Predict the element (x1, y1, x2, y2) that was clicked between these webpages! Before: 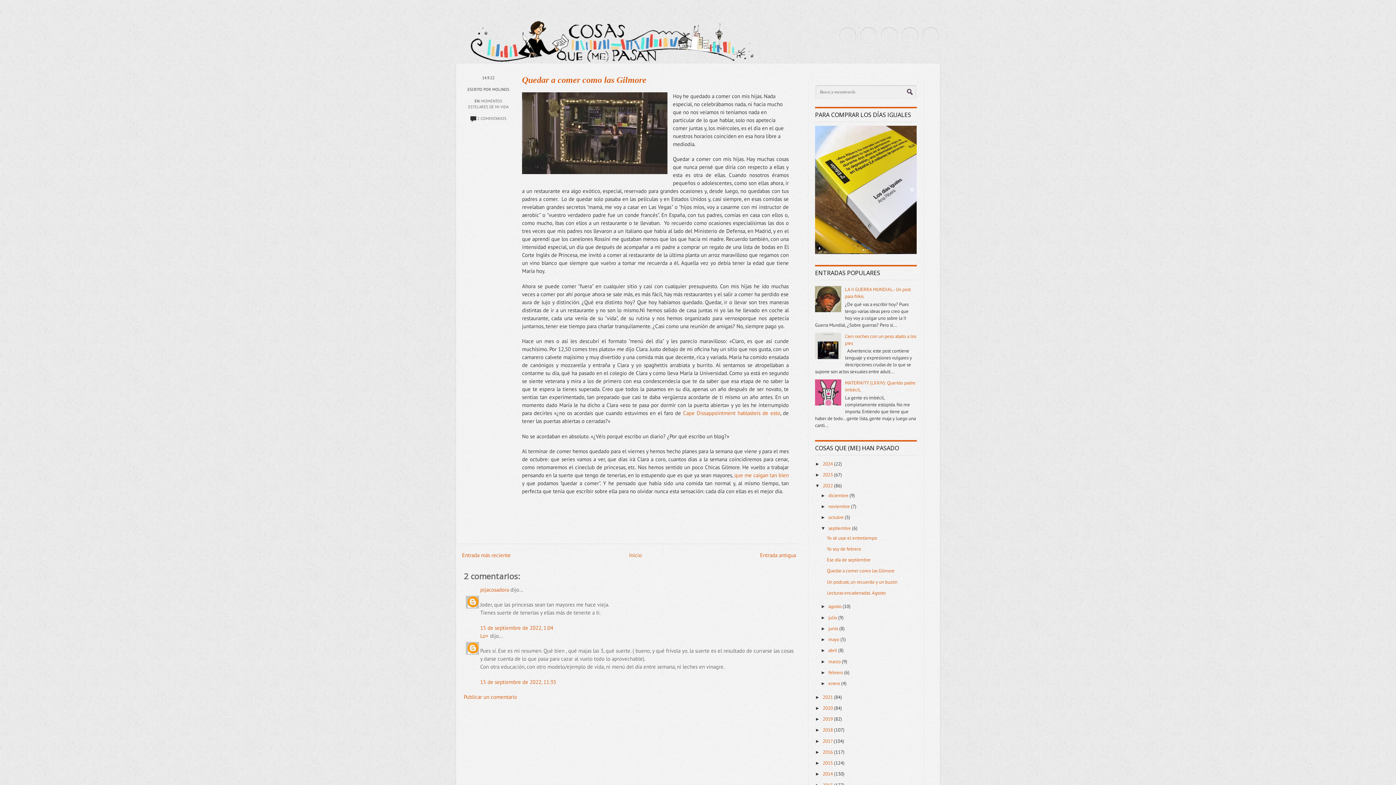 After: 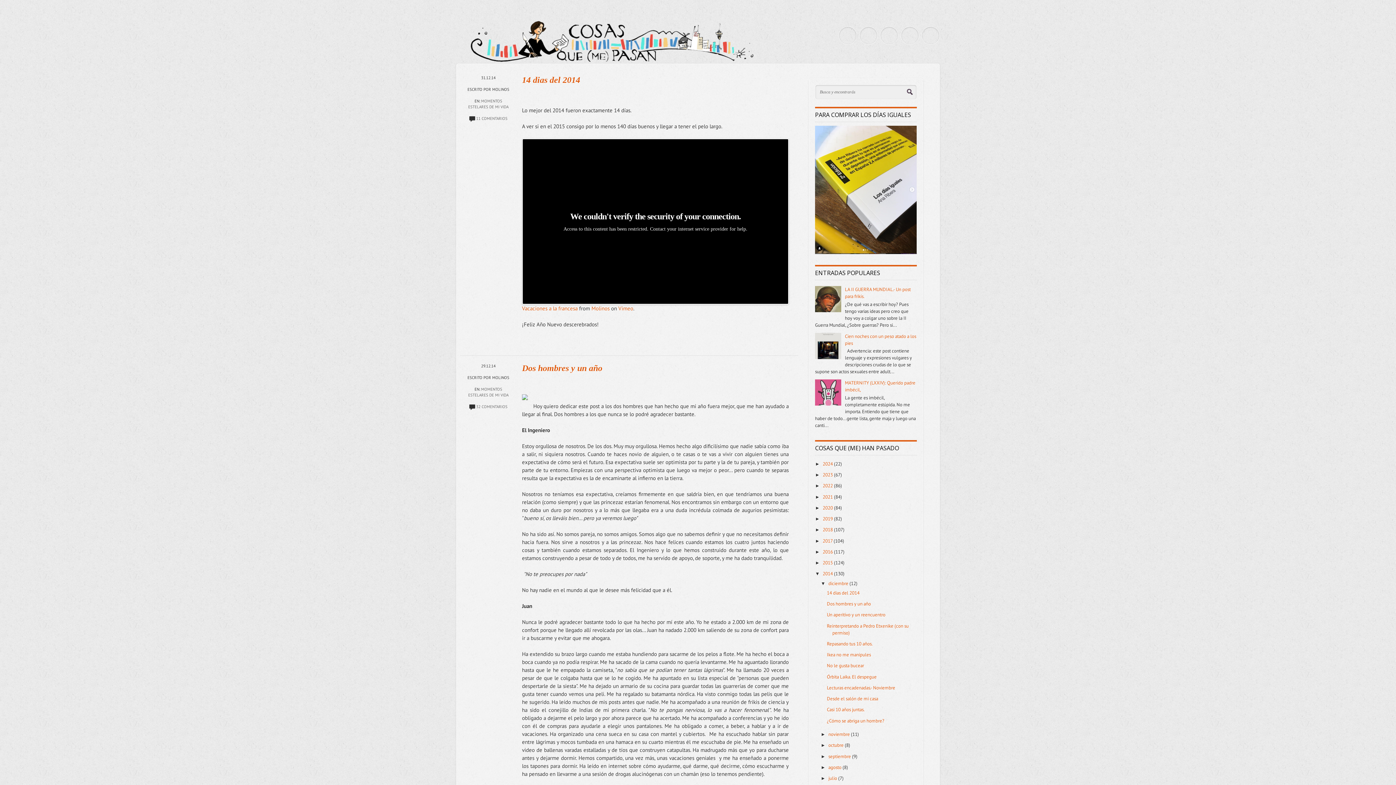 Action: bbox: (822, 771, 834, 777) label: 2014 